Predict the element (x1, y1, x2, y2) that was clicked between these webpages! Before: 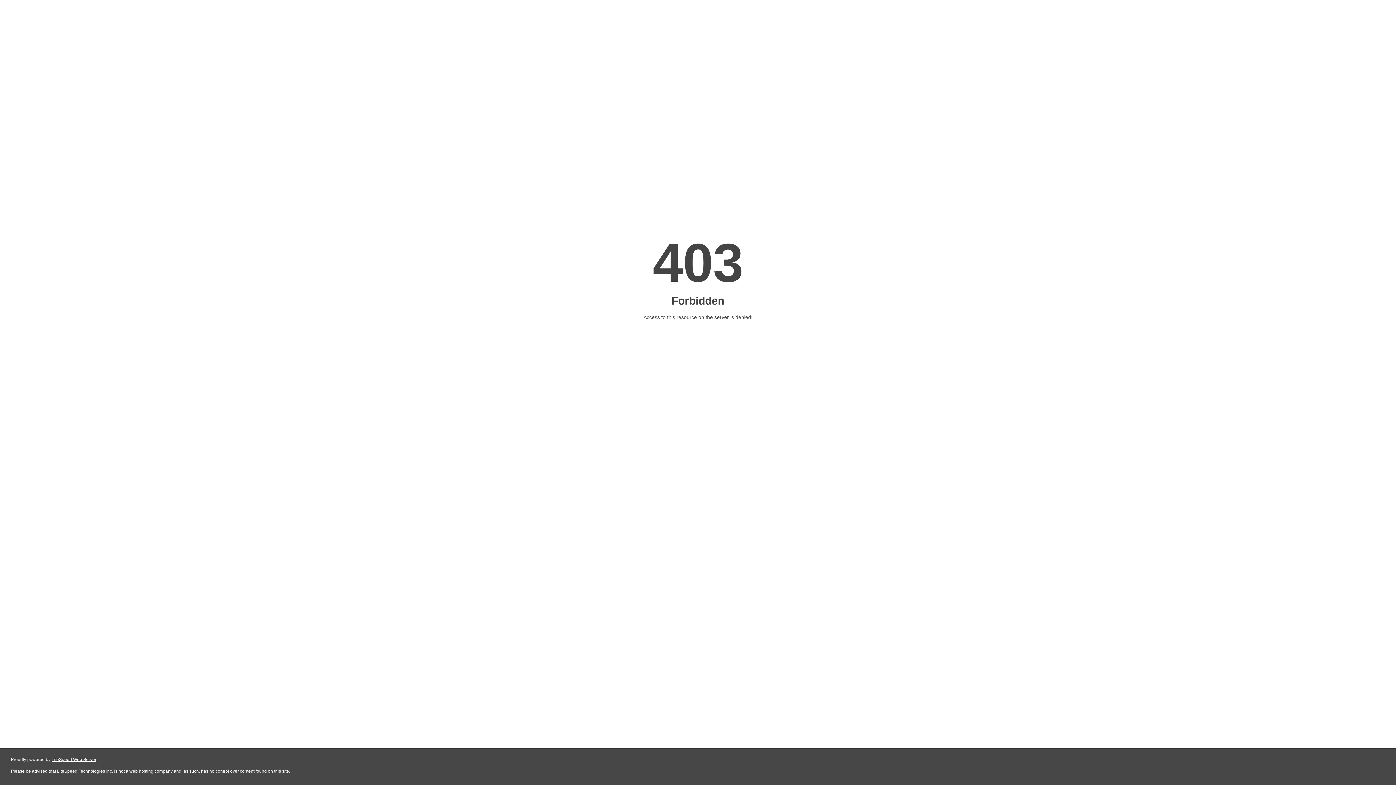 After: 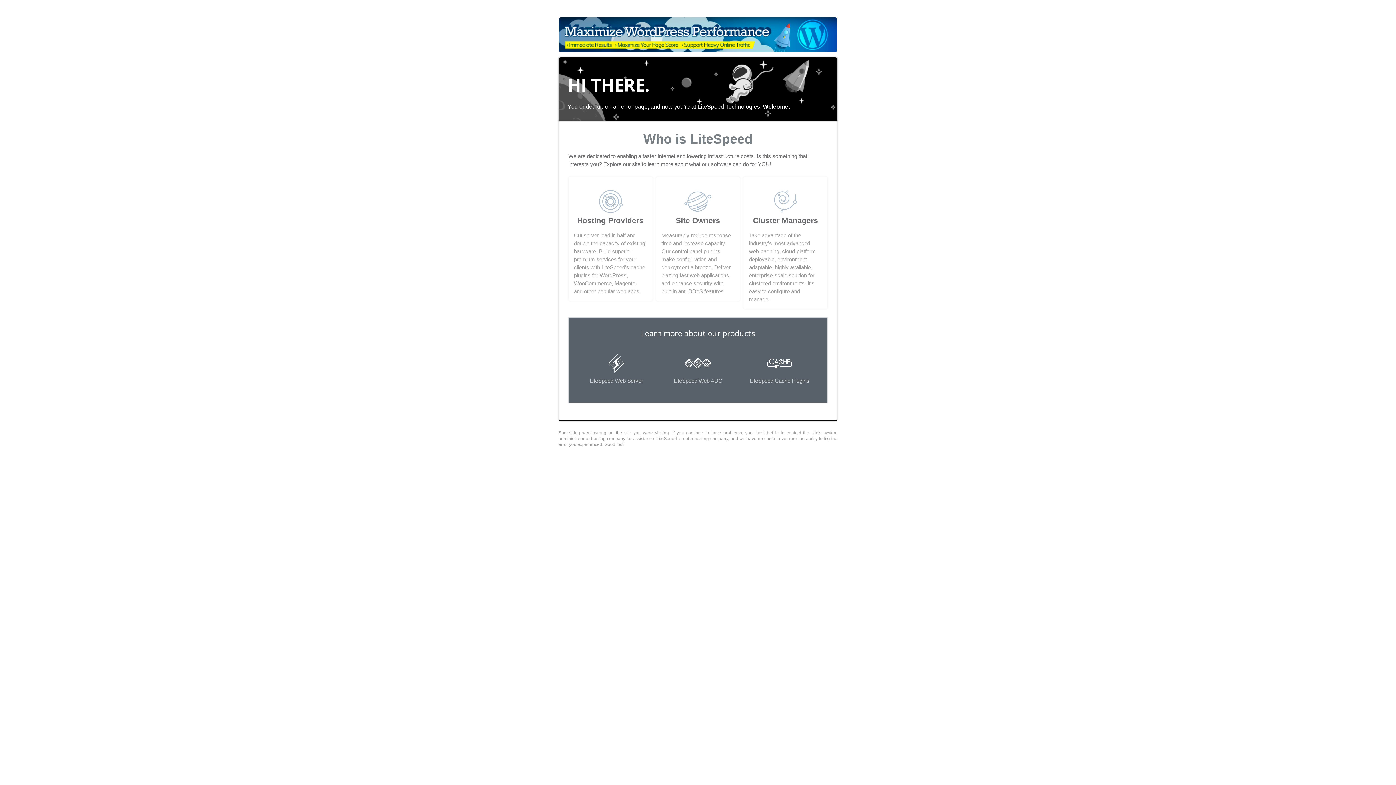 Action: label: LiteSpeed Web Server bbox: (51, 757, 96, 762)